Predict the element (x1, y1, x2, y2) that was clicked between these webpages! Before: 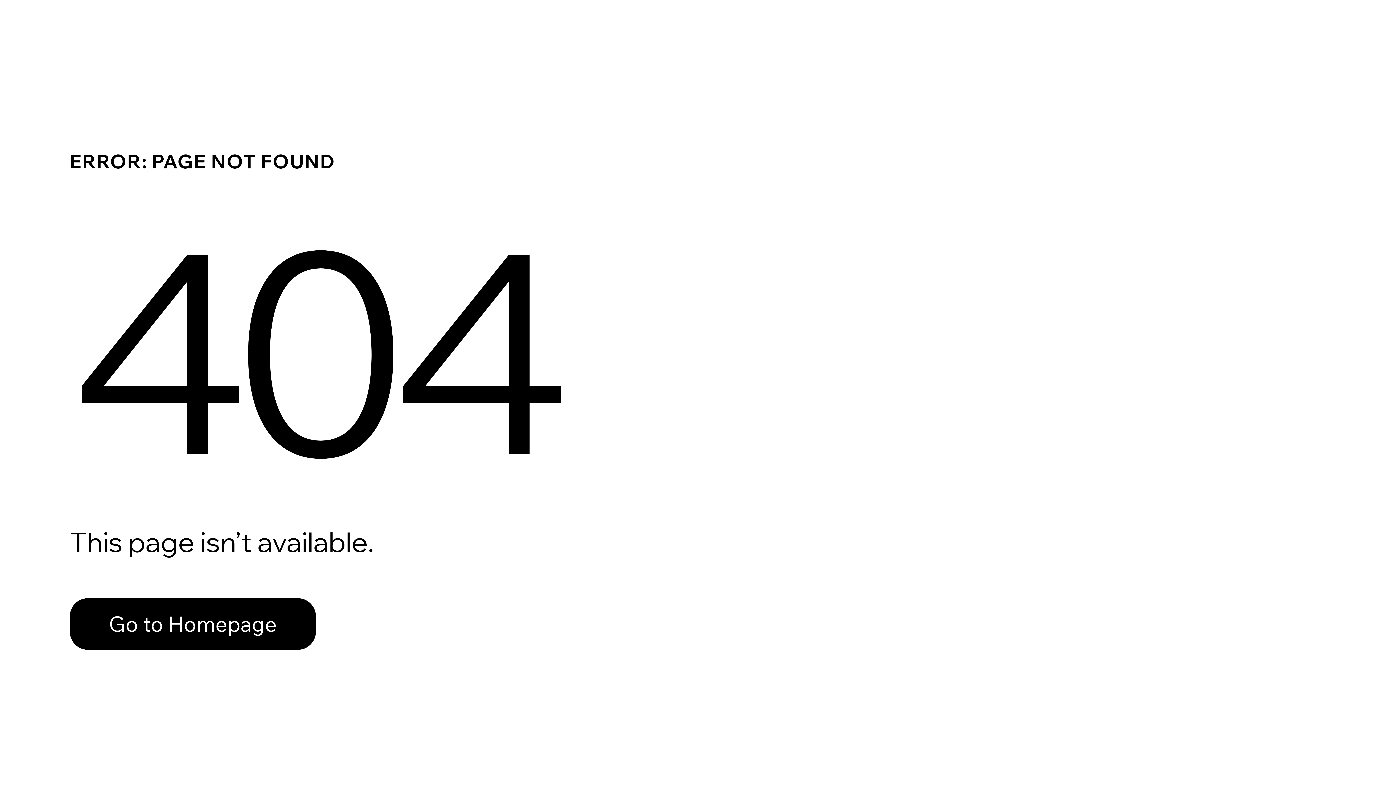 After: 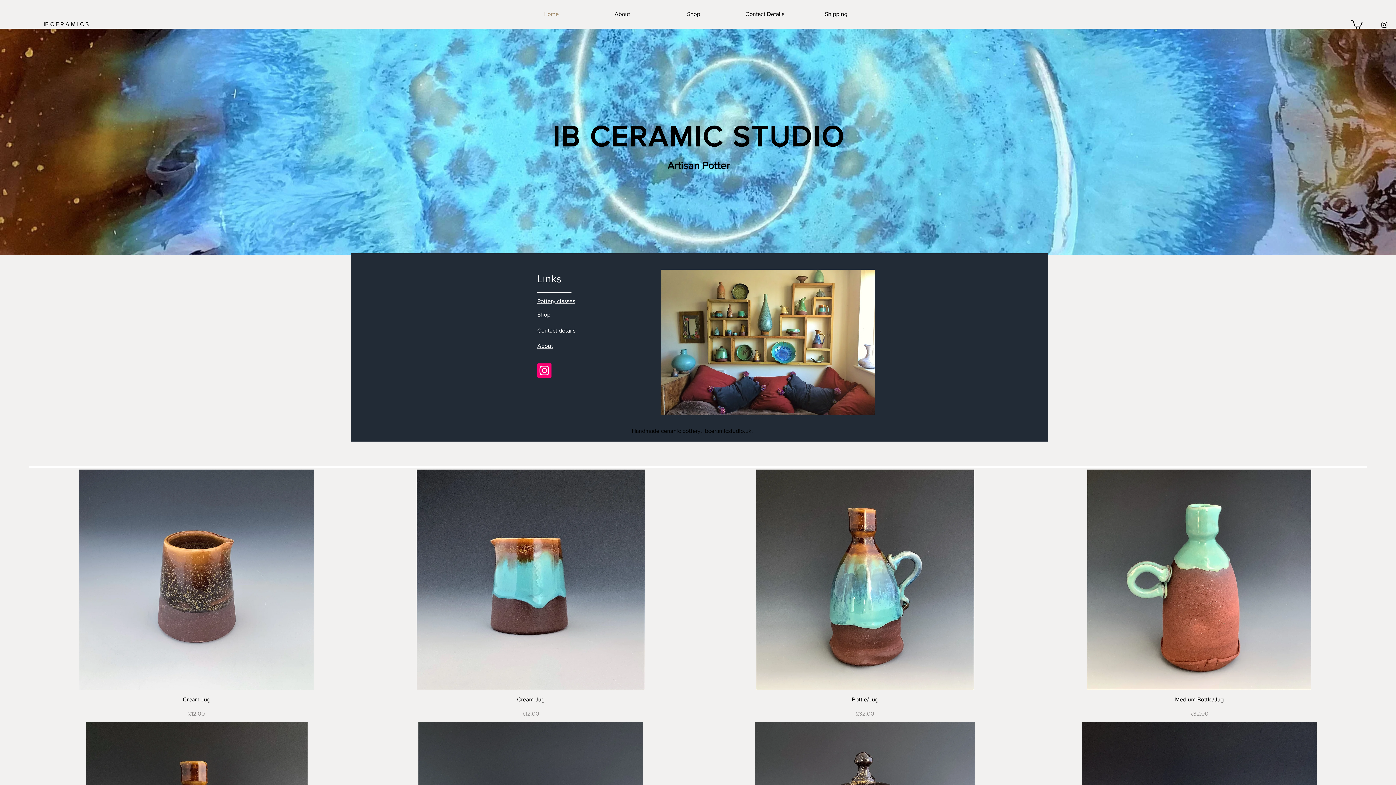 Action: bbox: (69, 598, 316, 650) label: Go to Homepage